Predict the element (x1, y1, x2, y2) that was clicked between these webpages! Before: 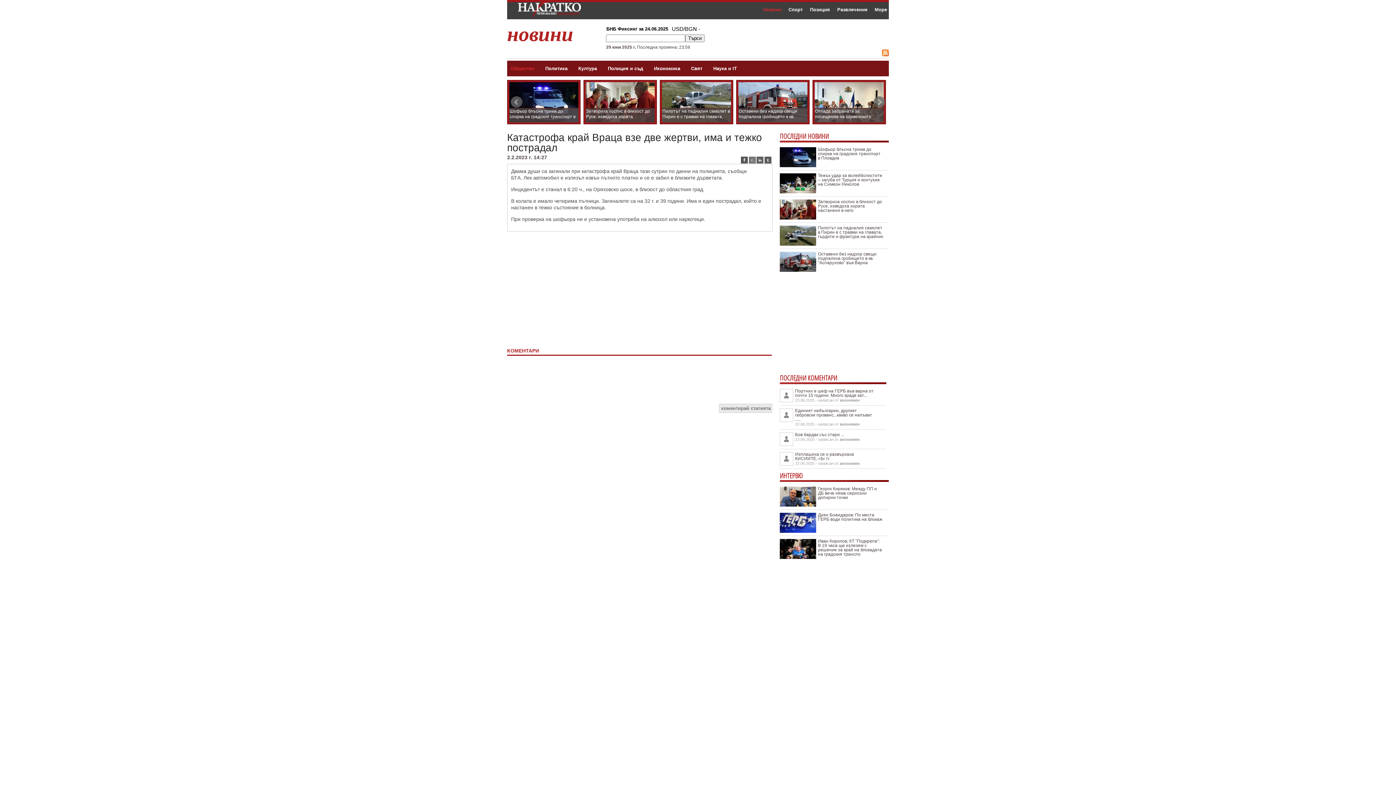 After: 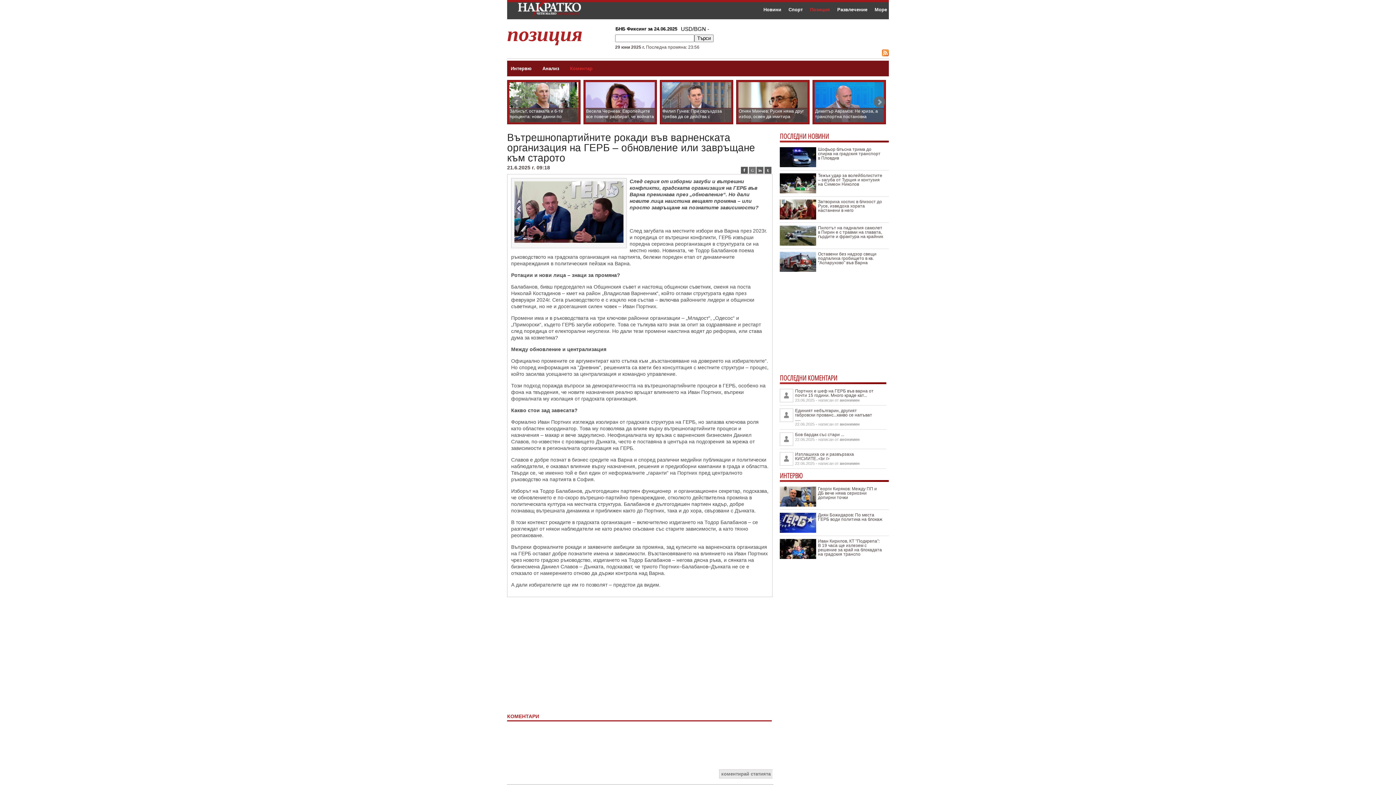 Action: label: Бов бардак със стари ...

22.06.2025 - написан от анонимен bbox: (780, 429, 889, 449)